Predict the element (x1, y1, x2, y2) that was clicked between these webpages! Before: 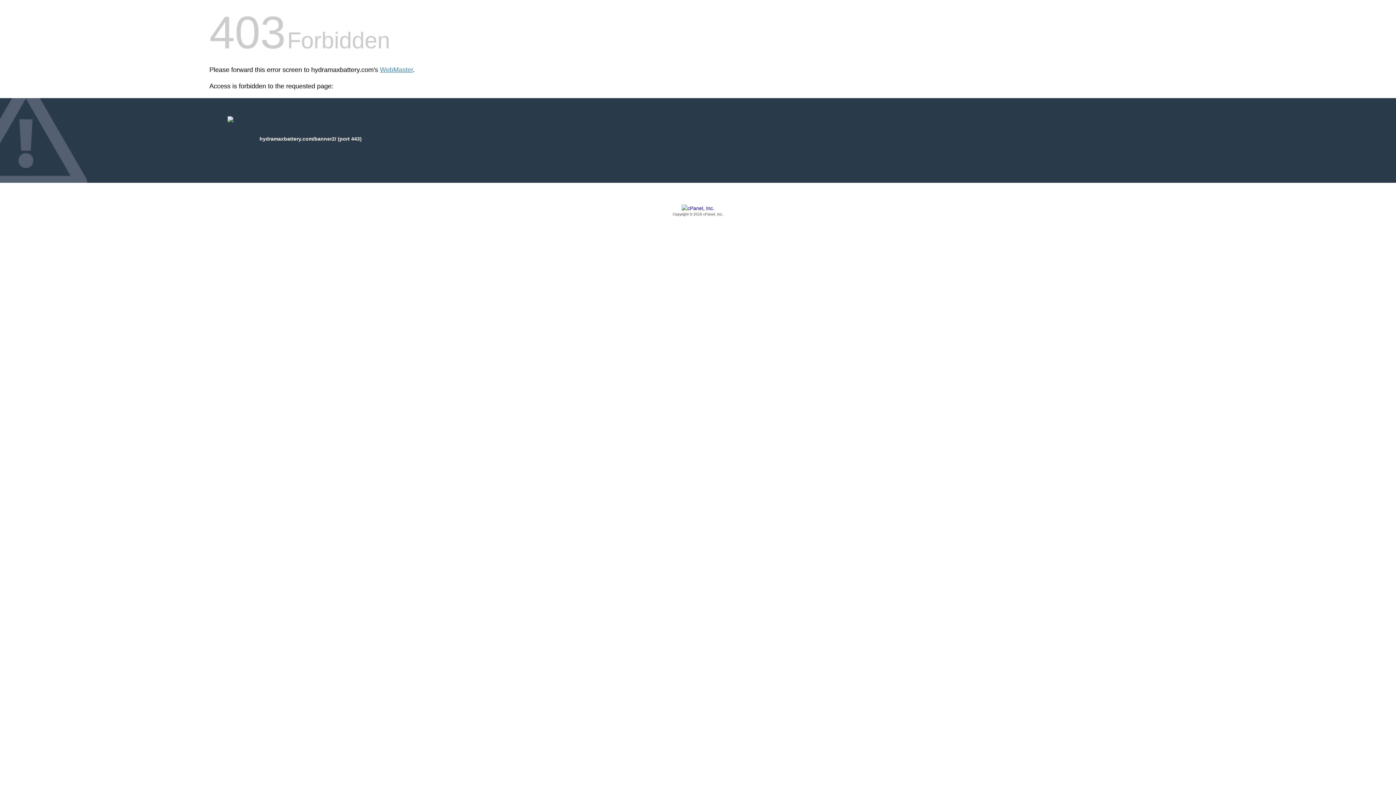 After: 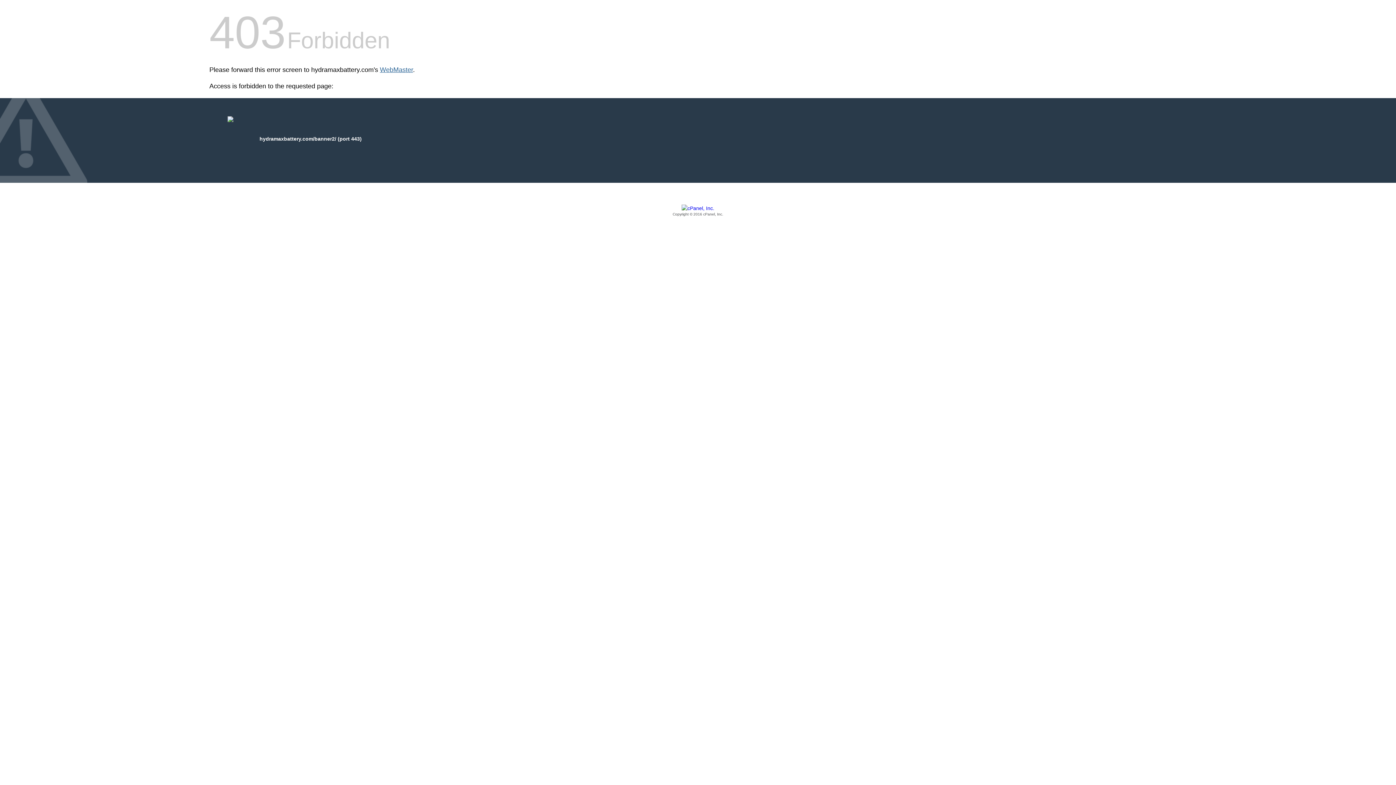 Action: bbox: (380, 66, 413, 73) label: WebMaster